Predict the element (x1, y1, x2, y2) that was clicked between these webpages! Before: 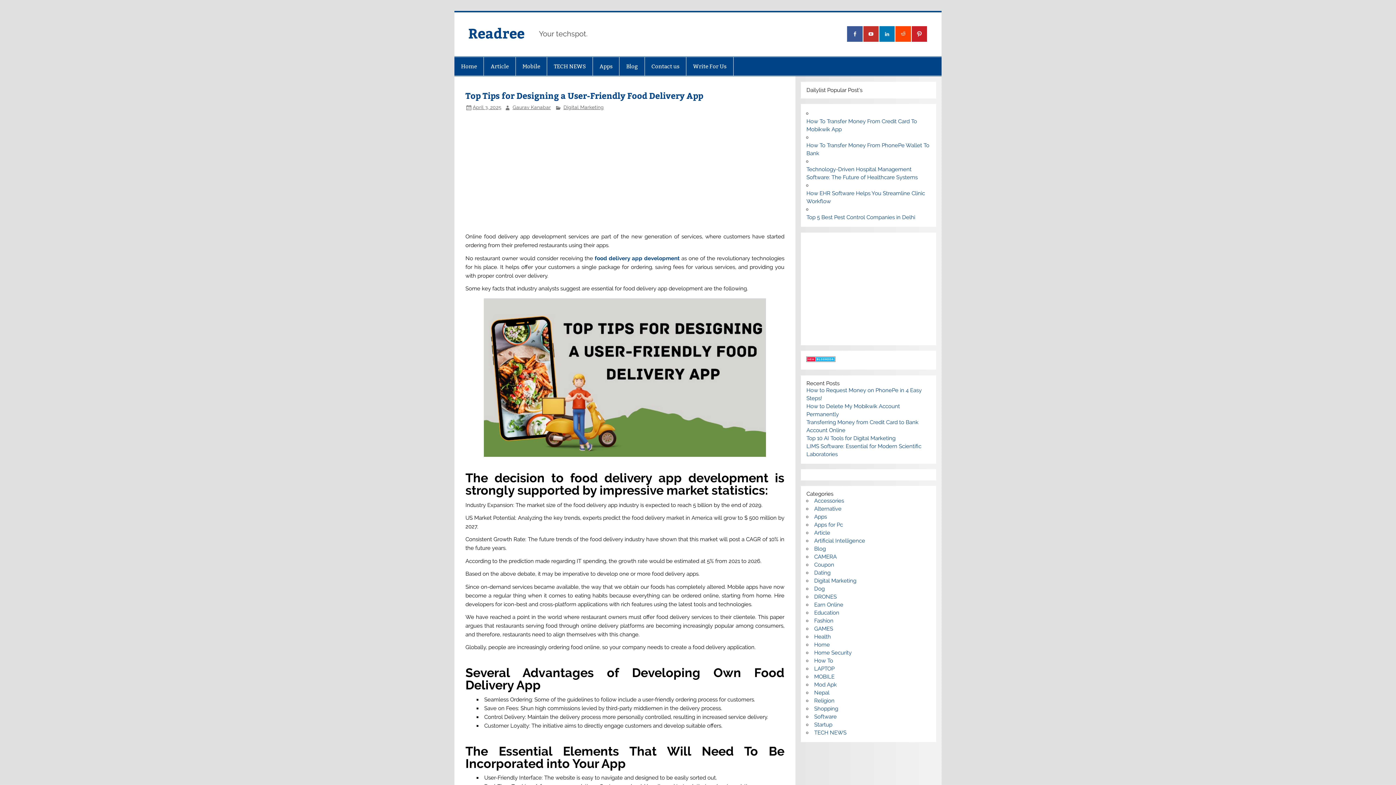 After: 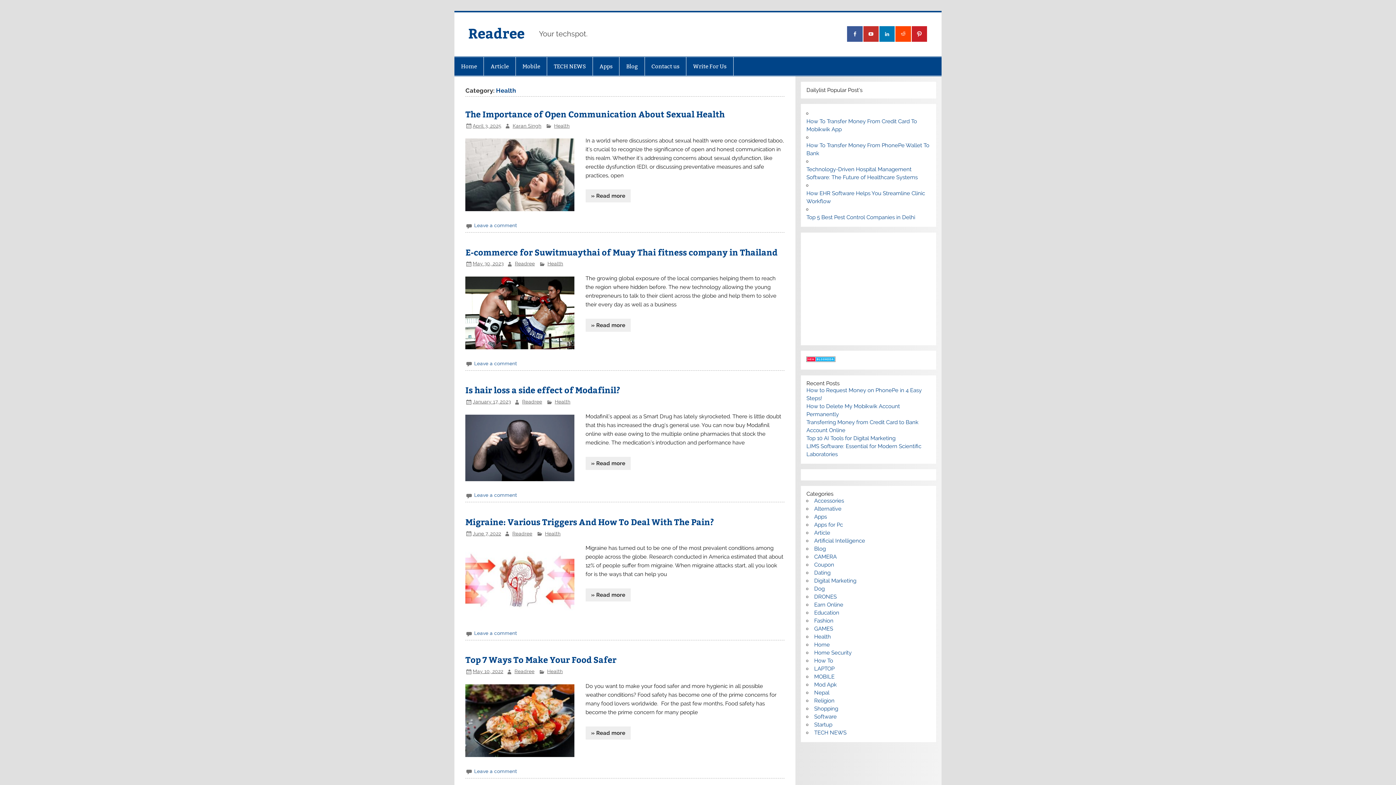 Action: bbox: (814, 633, 831, 640) label: Health